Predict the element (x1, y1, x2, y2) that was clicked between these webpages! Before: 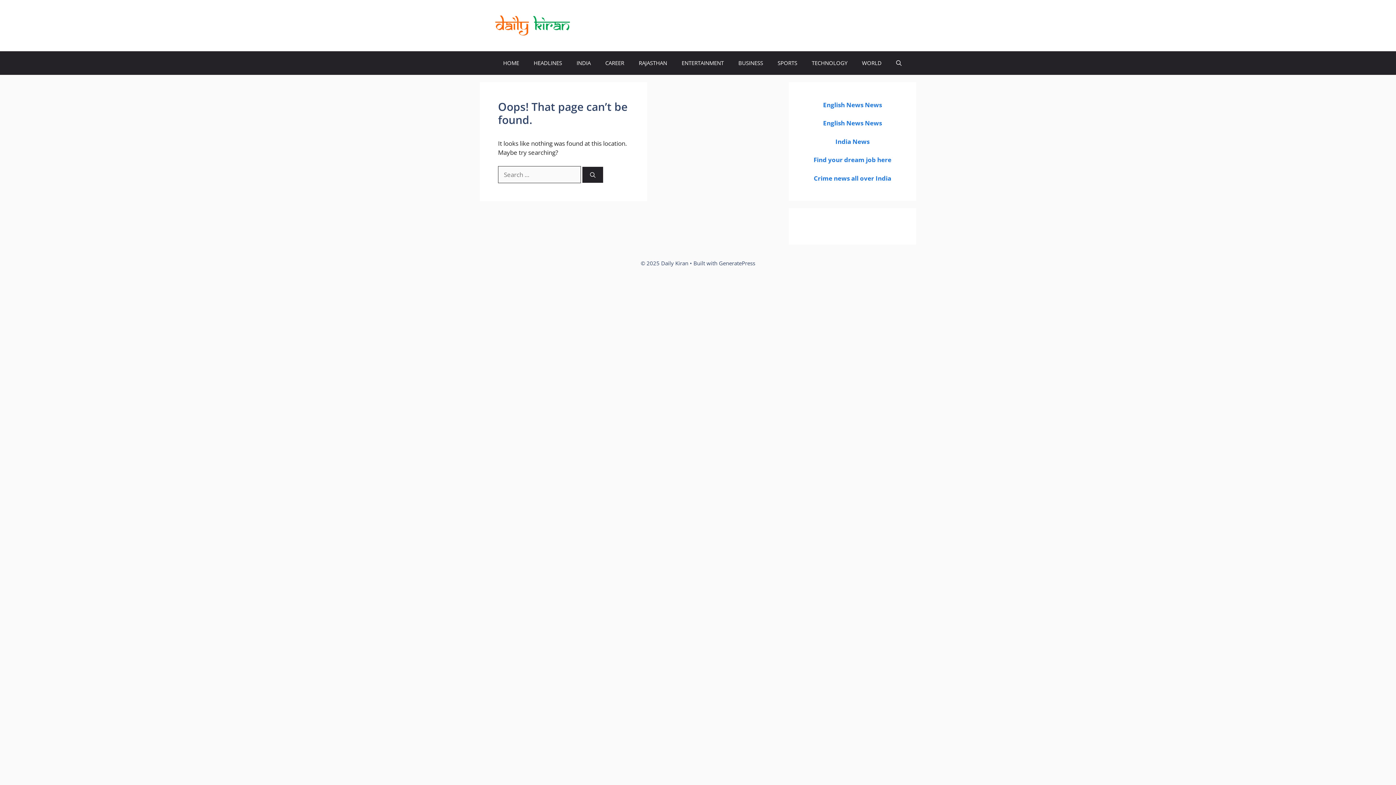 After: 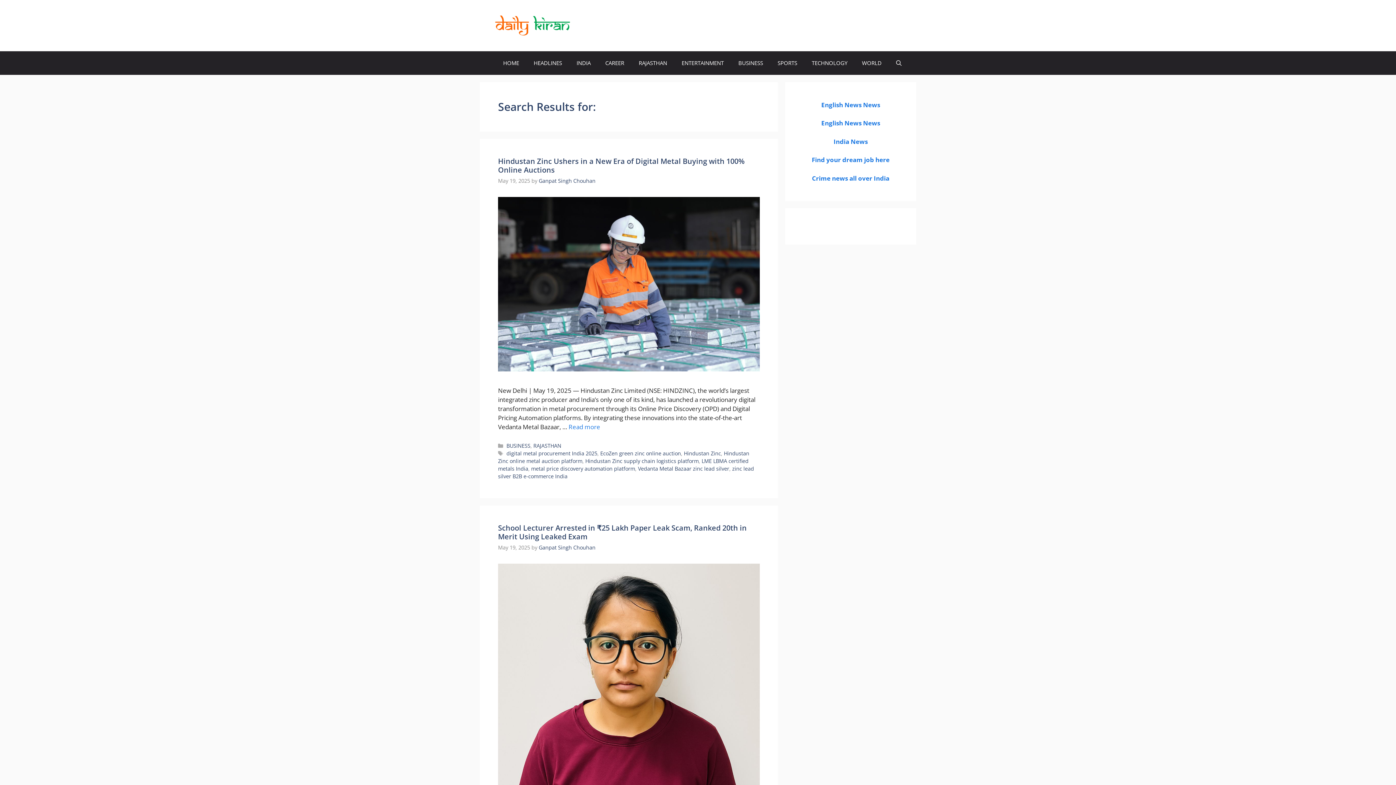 Action: label: Search bbox: (582, 167, 603, 183)